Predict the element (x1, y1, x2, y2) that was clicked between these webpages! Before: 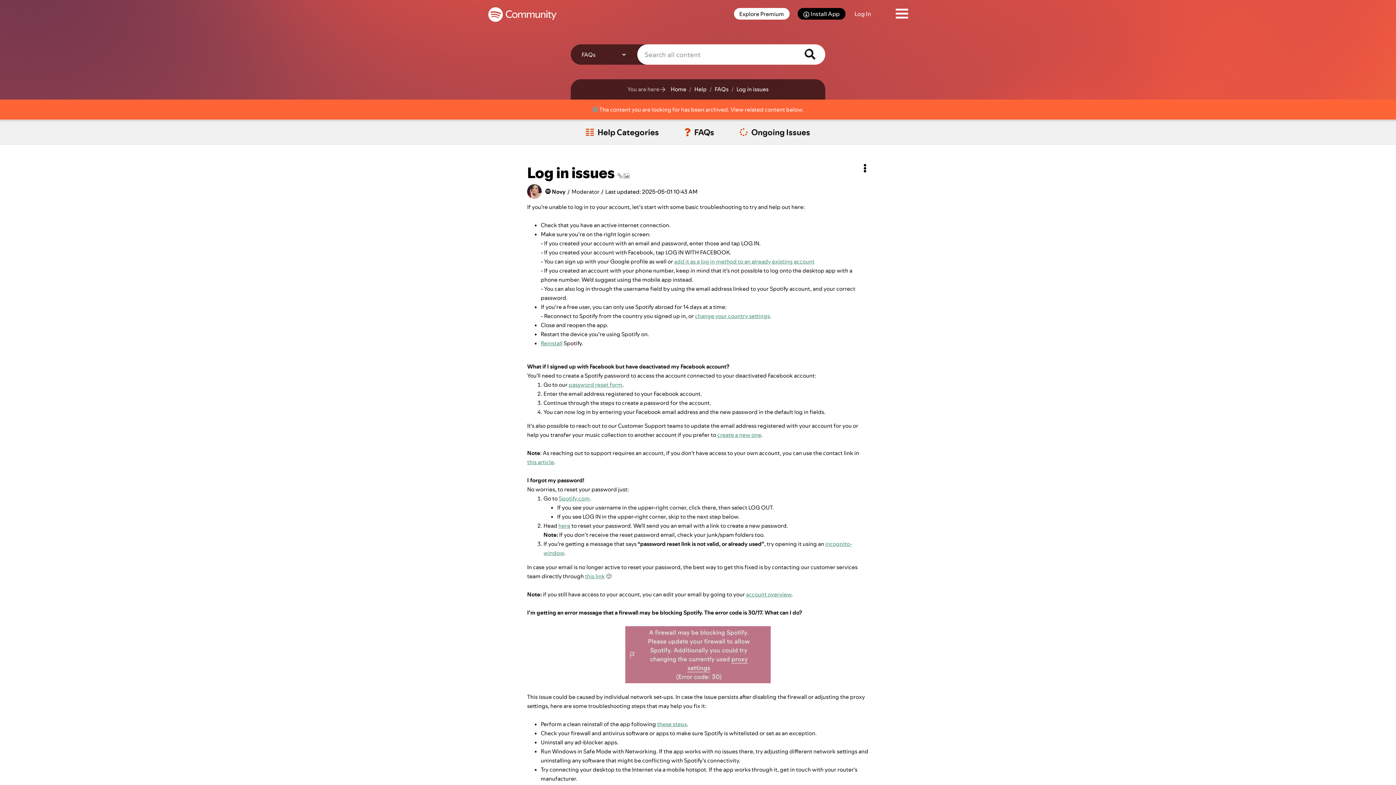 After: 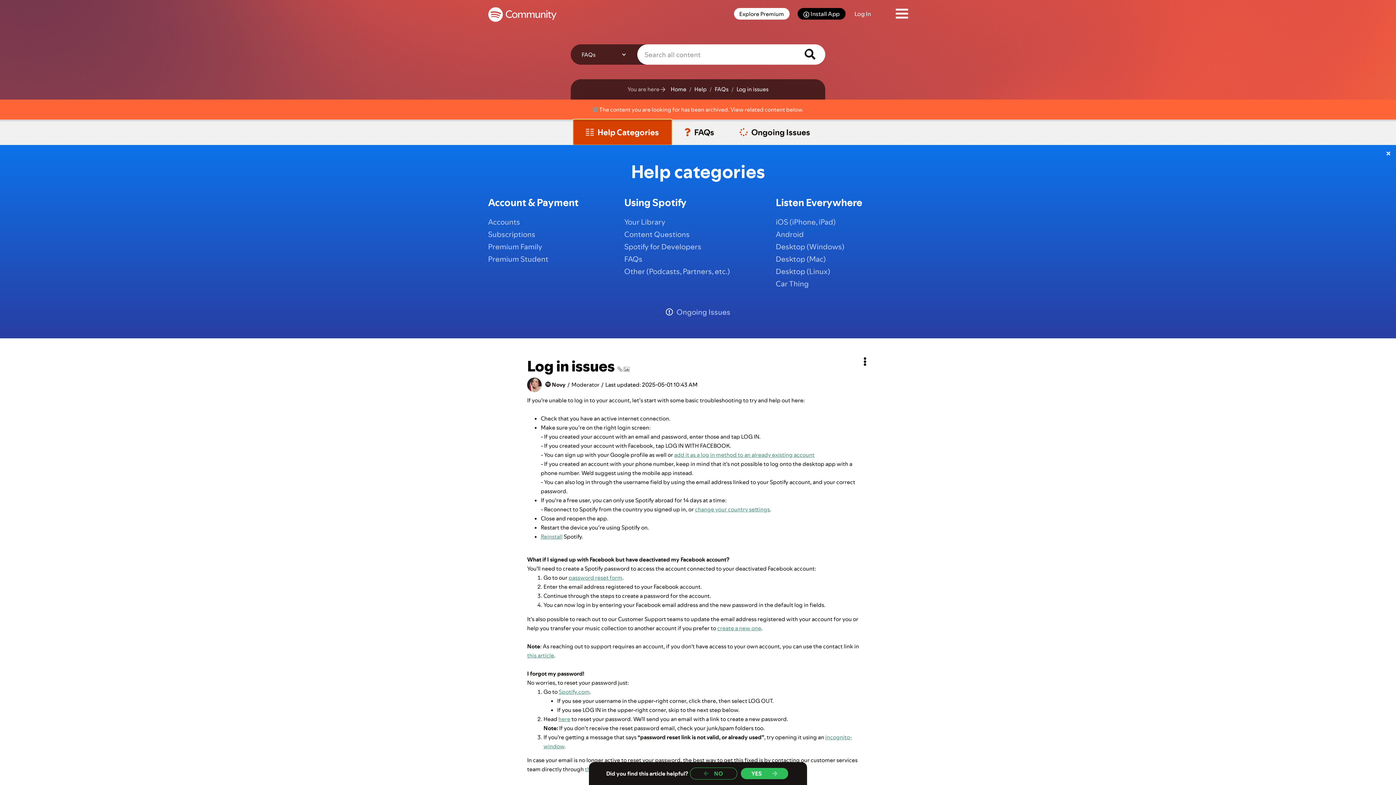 Action: label: Help Categories bbox: (573, 119, 671, 145)